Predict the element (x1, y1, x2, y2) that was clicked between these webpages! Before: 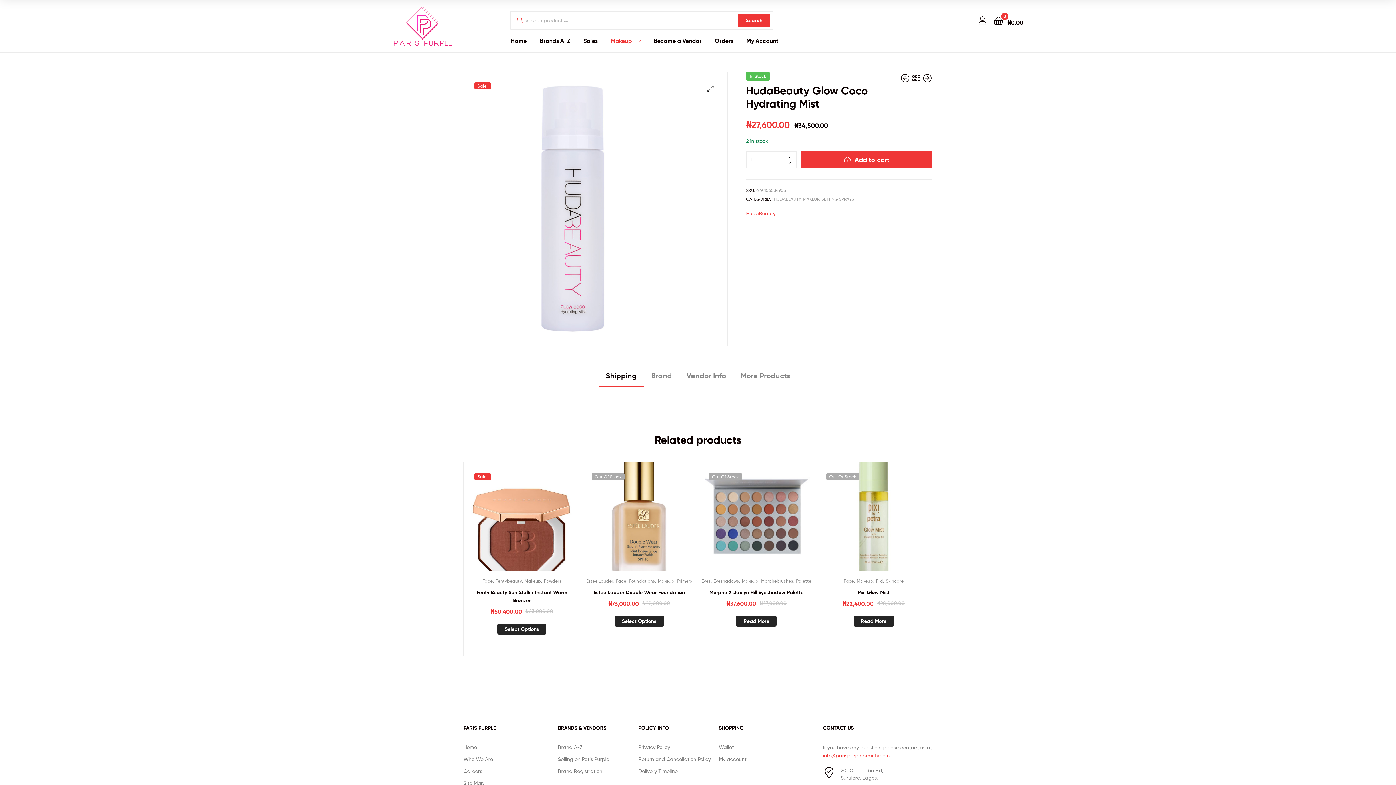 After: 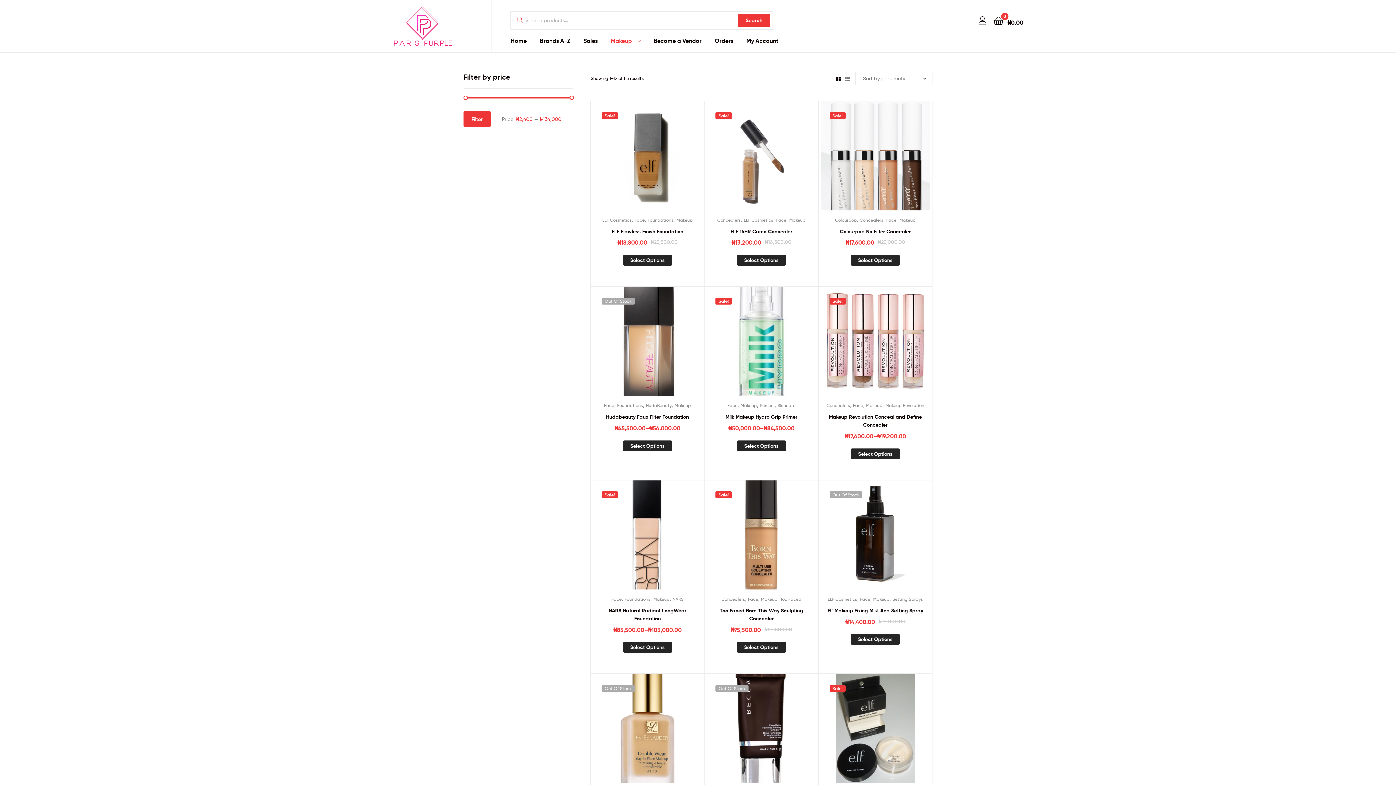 Action: bbox: (616, 578, 626, 584) label: Face